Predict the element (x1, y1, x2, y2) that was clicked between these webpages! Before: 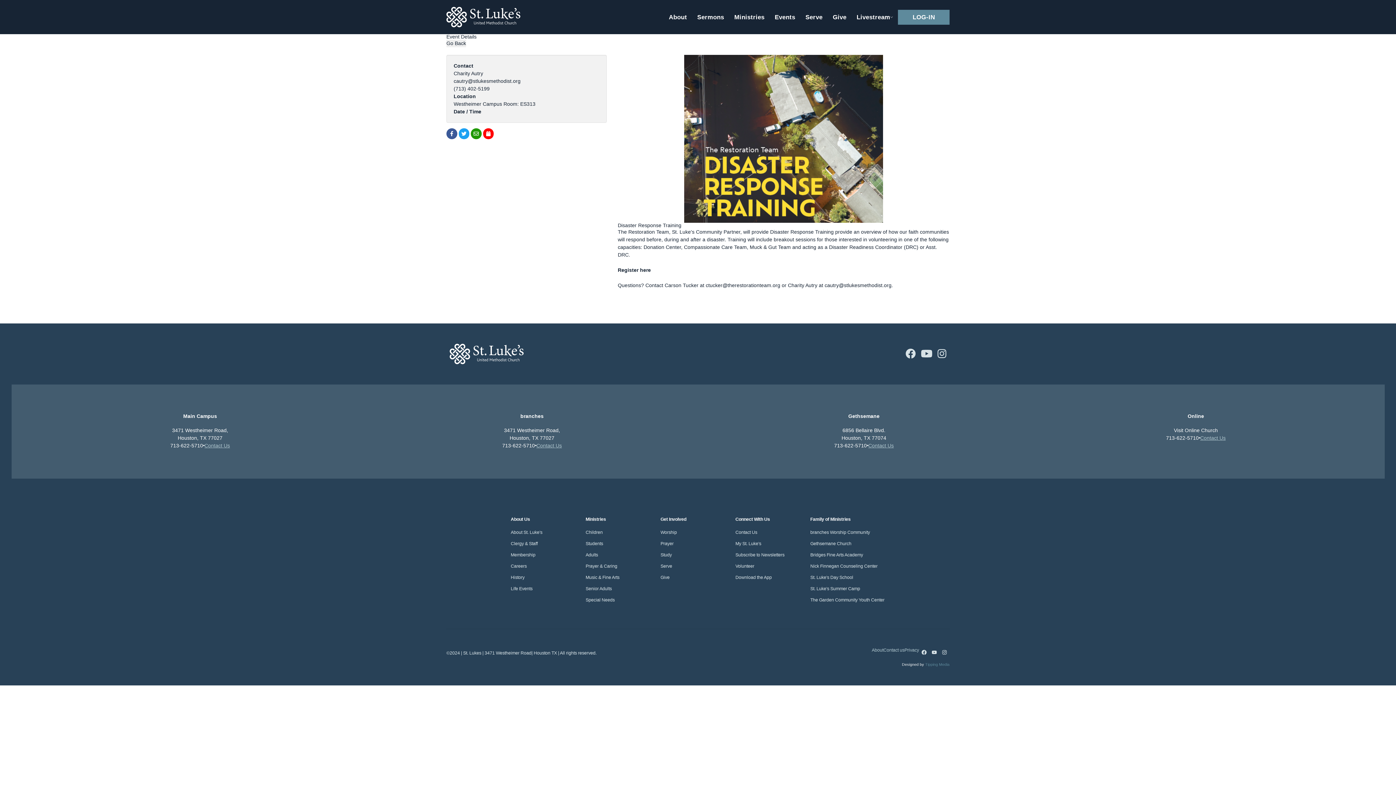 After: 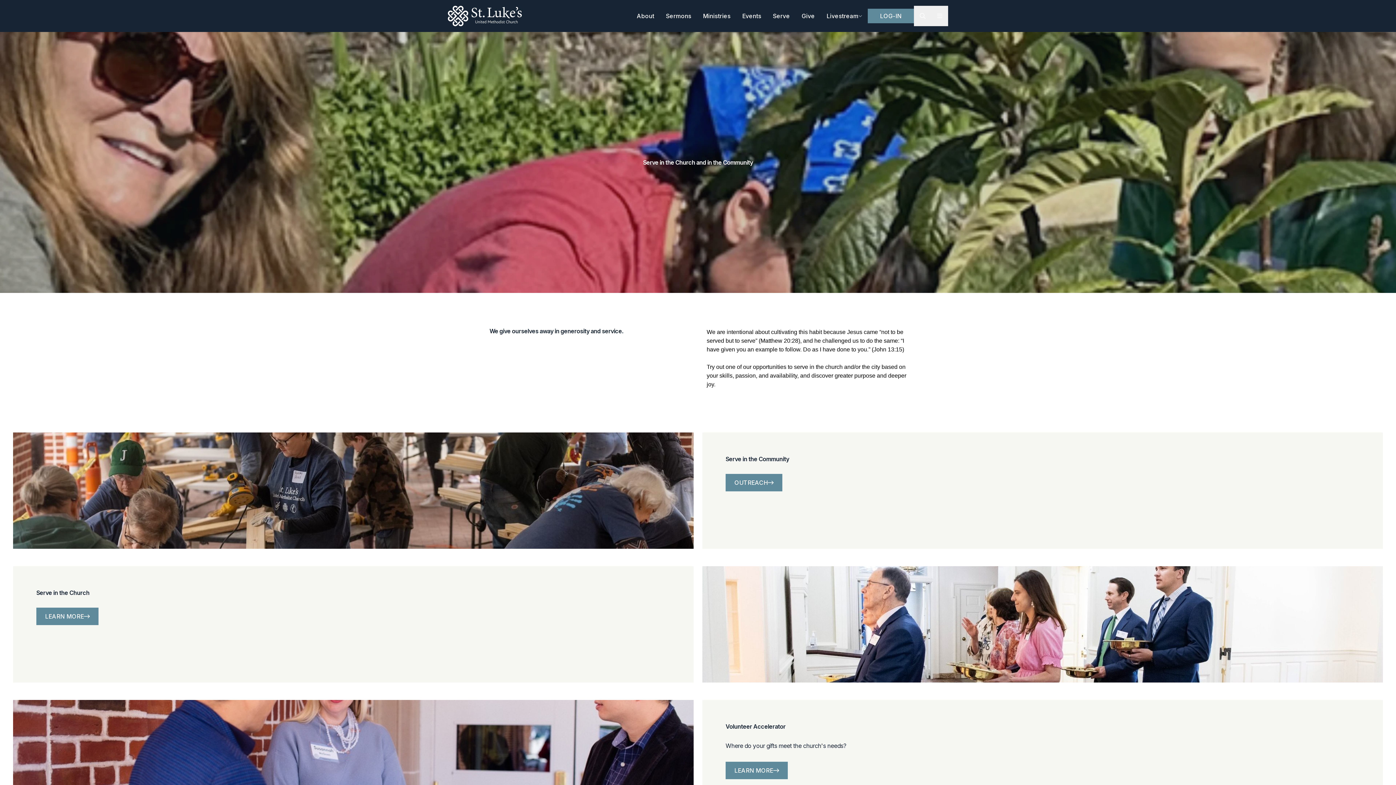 Action: label: Serve bbox: (800, 10, 827, 23)